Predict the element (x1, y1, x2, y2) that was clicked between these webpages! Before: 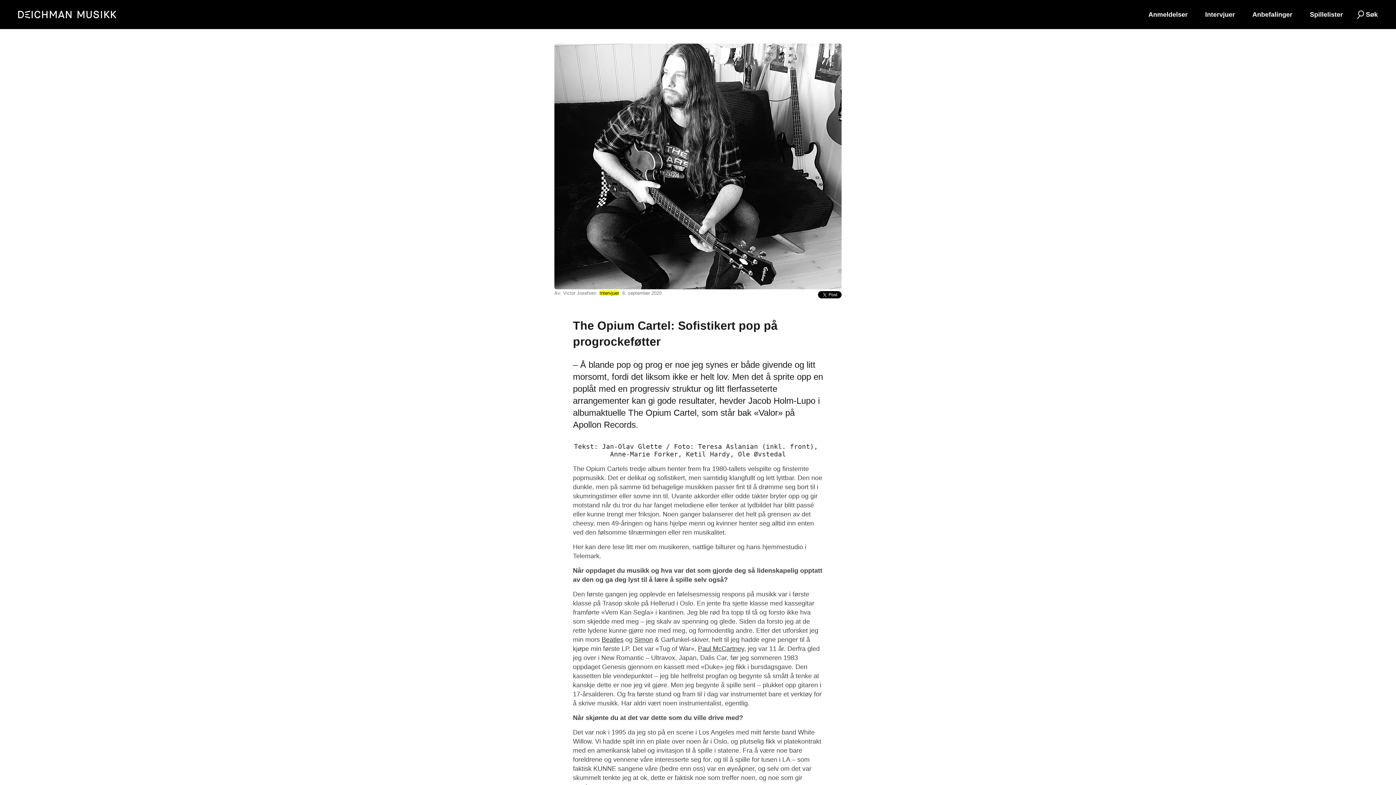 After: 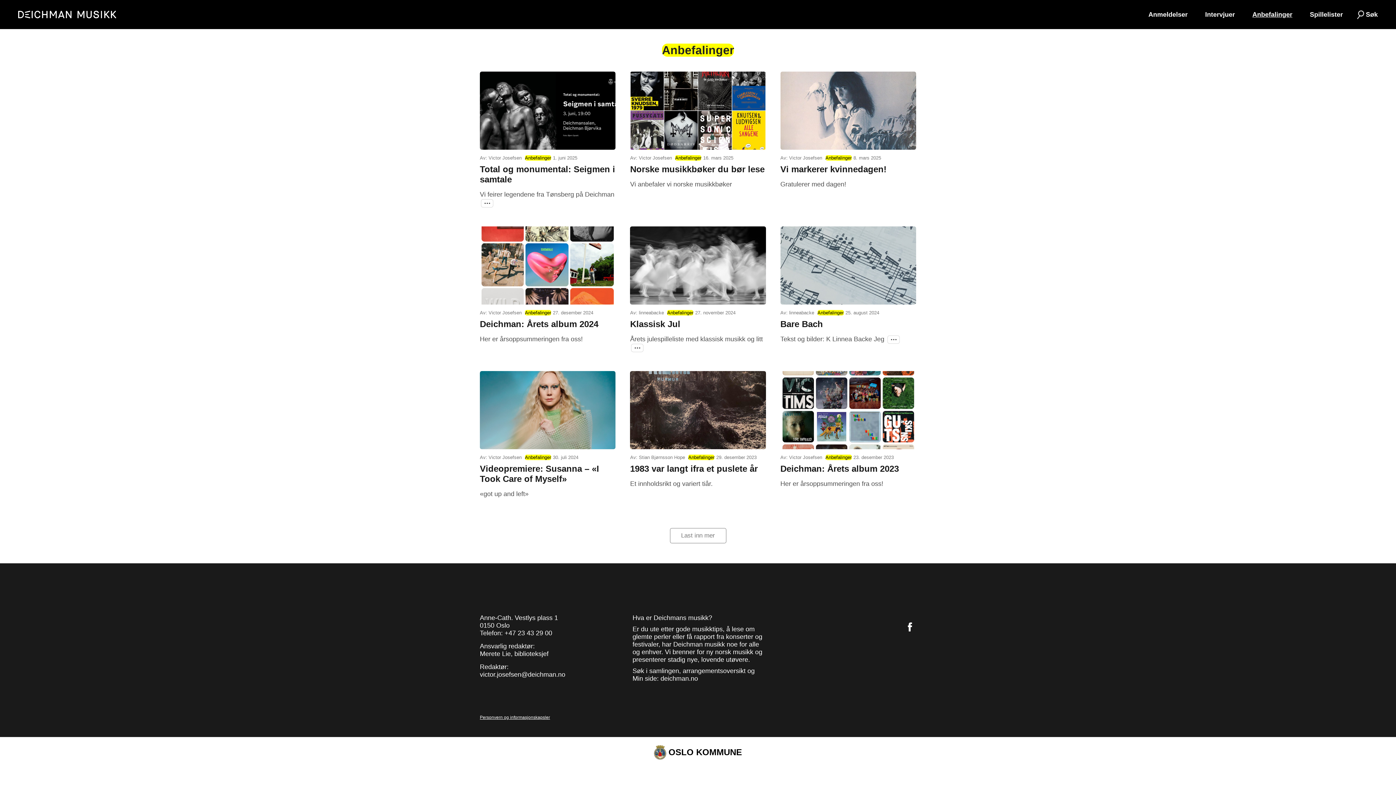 Action: bbox: (1244, 9, 1301, 19) label: Anbefalinger